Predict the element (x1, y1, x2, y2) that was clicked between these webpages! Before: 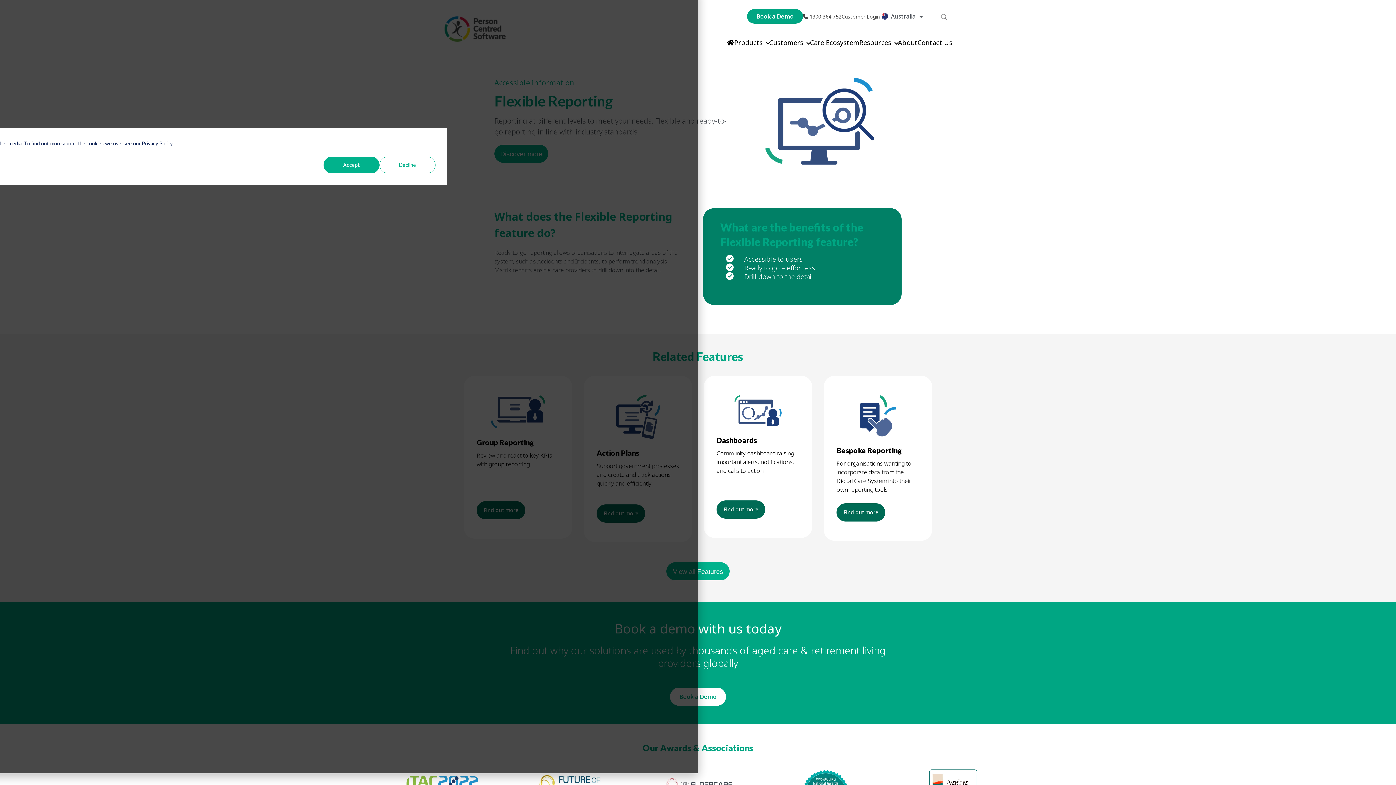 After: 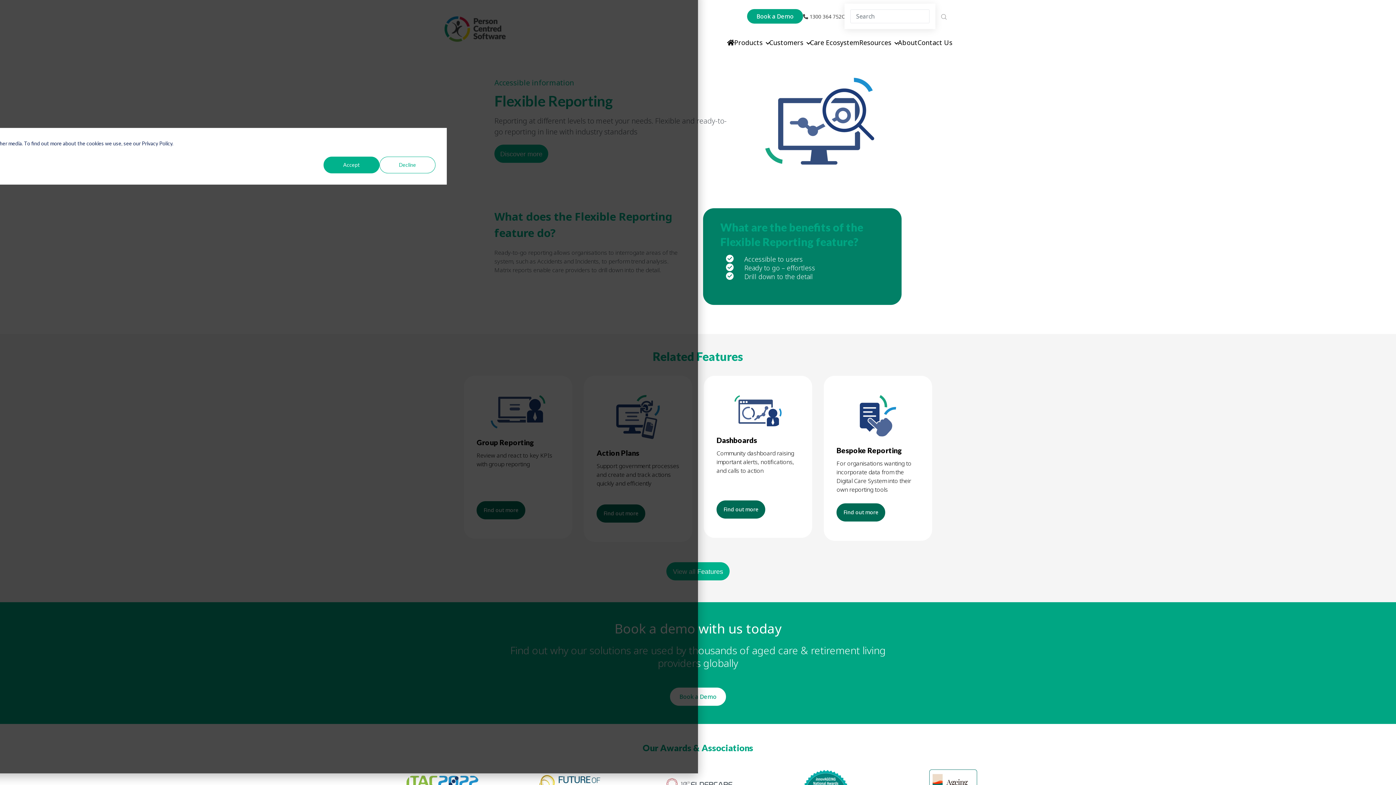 Action: bbox: (935, 9, 952, 23)